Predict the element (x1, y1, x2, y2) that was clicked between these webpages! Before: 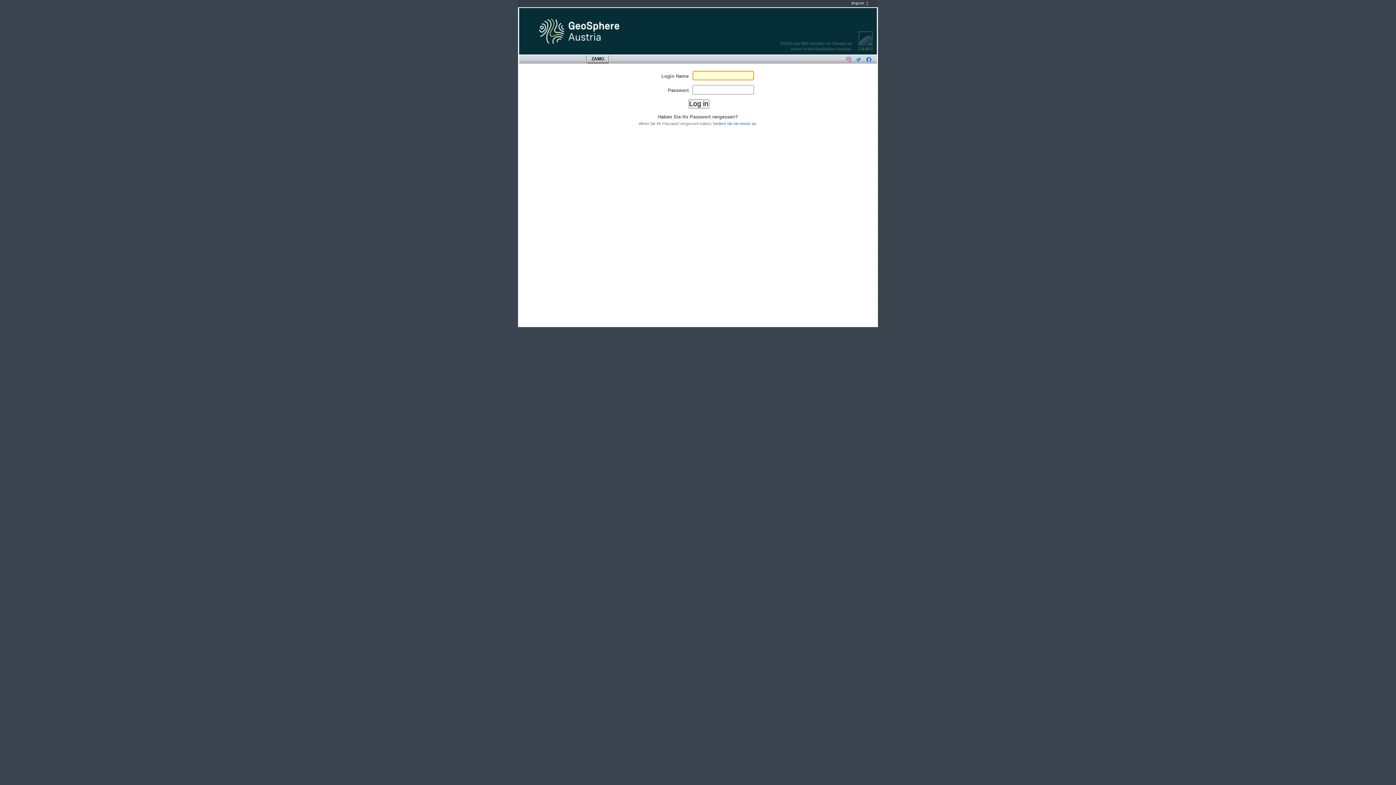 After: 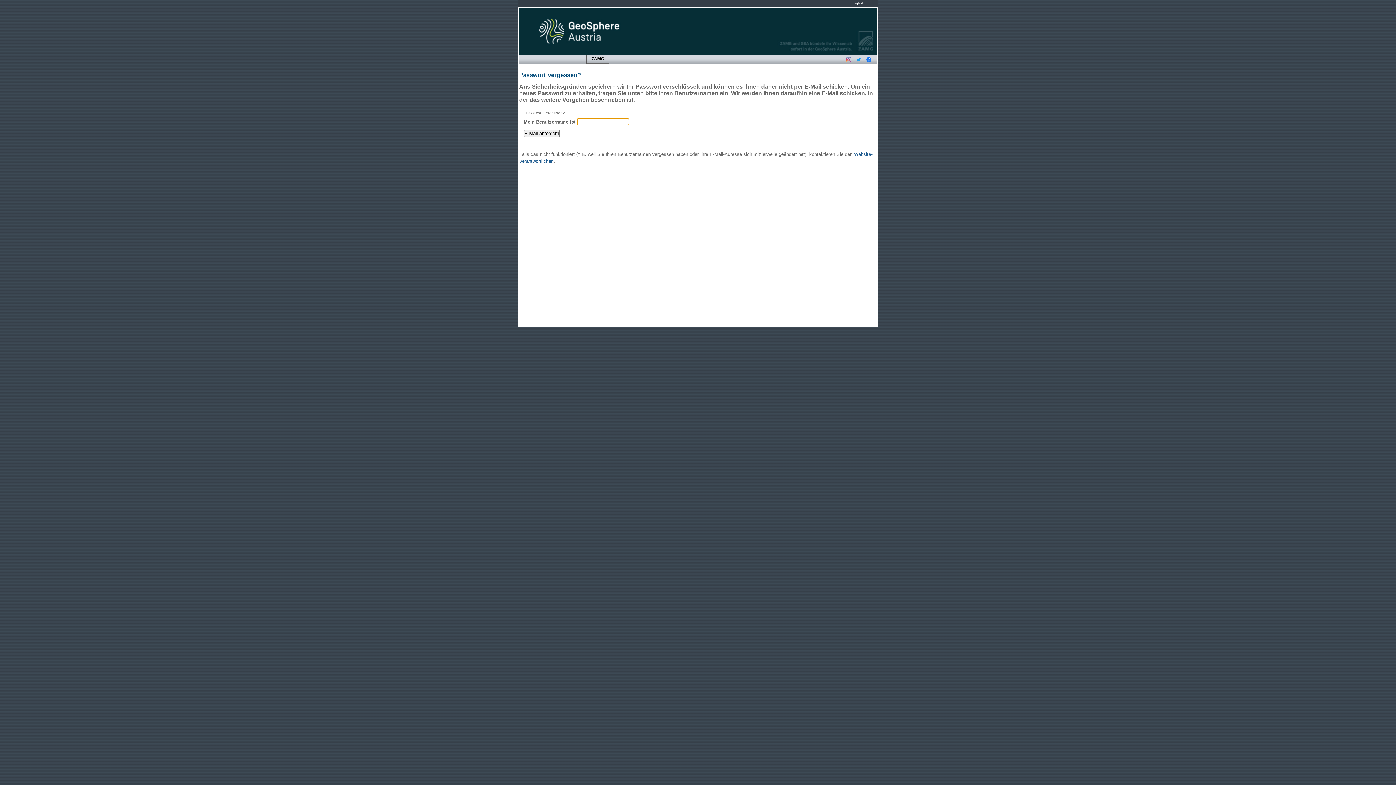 Action: bbox: (713, 121, 756, 125) label: fordern Sie ein neues an